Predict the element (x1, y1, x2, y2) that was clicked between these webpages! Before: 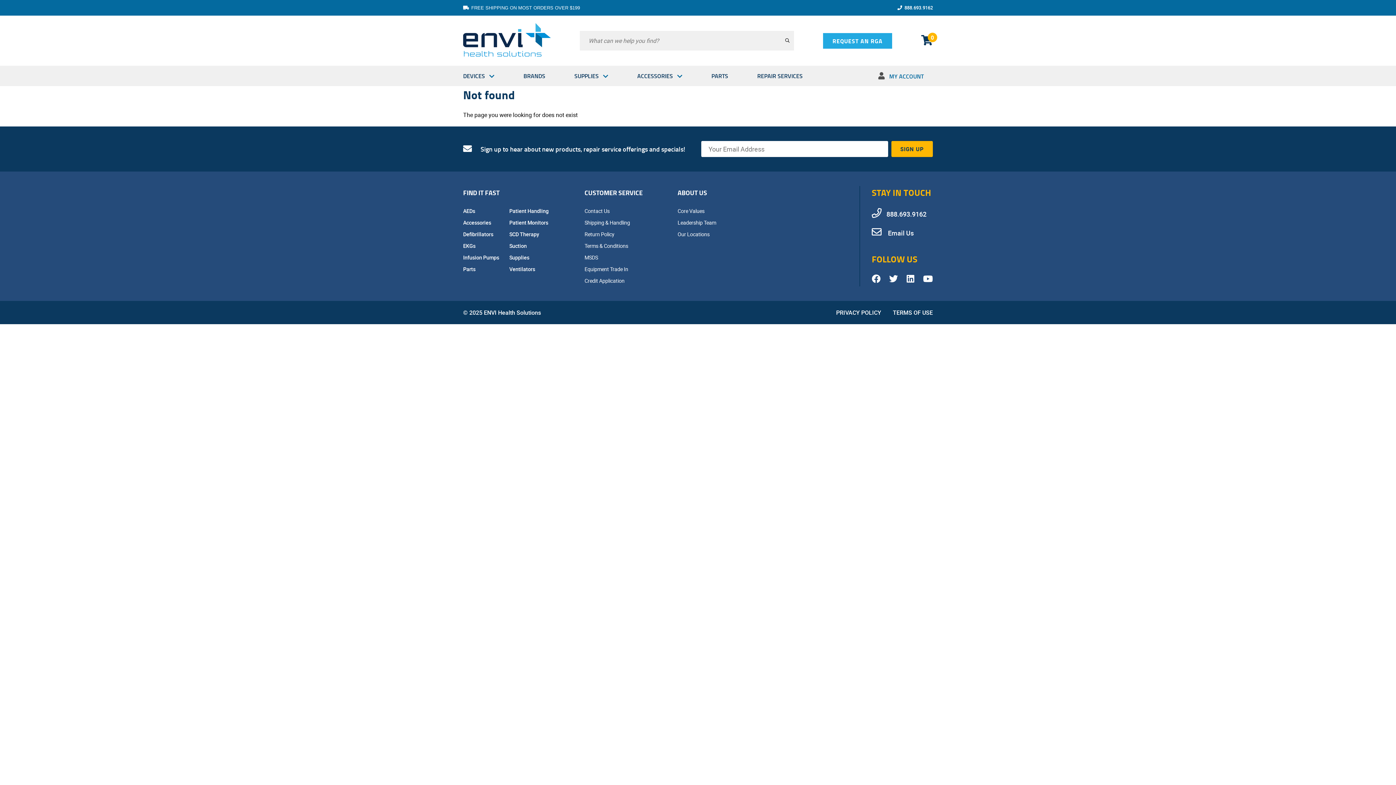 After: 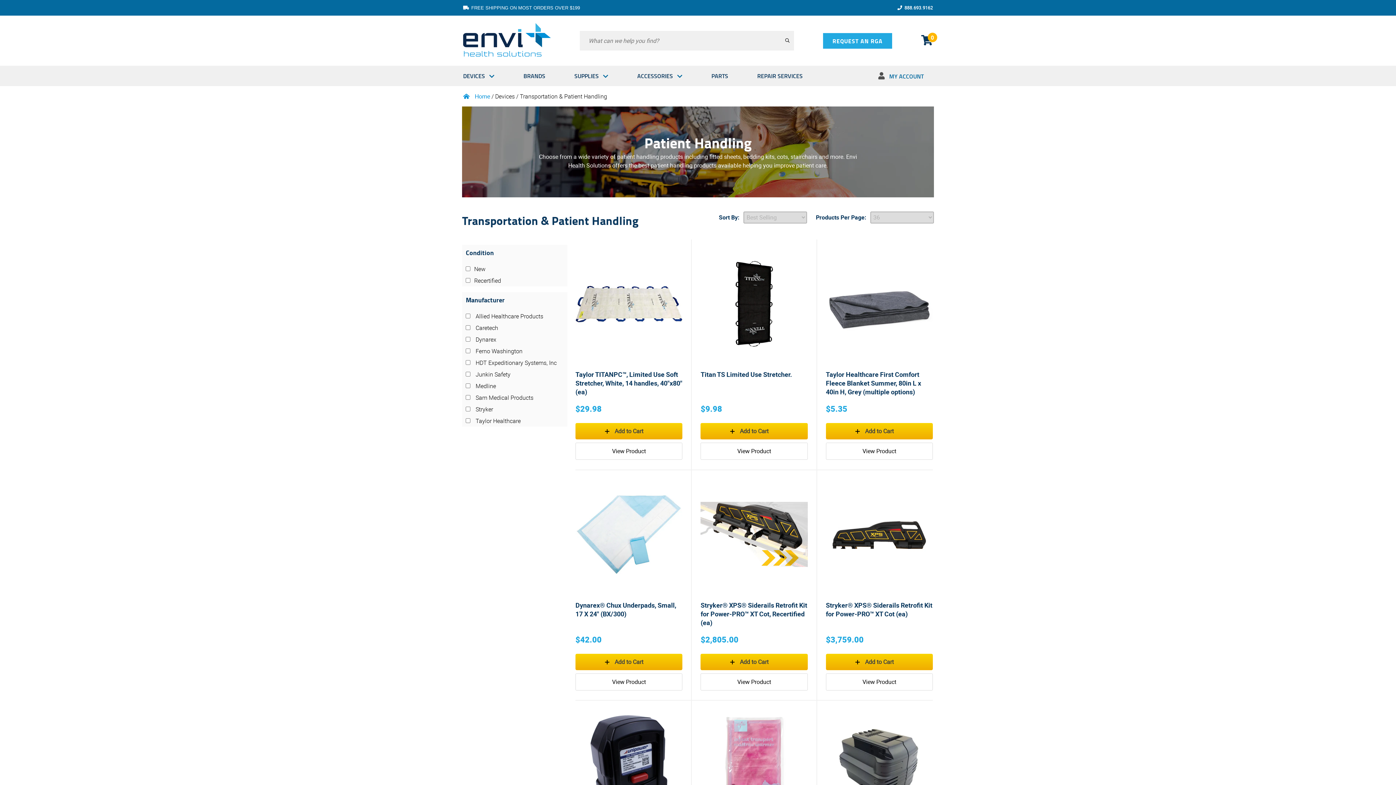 Action: label: Patient Handling  bbox: (509, 206, 549, 216)